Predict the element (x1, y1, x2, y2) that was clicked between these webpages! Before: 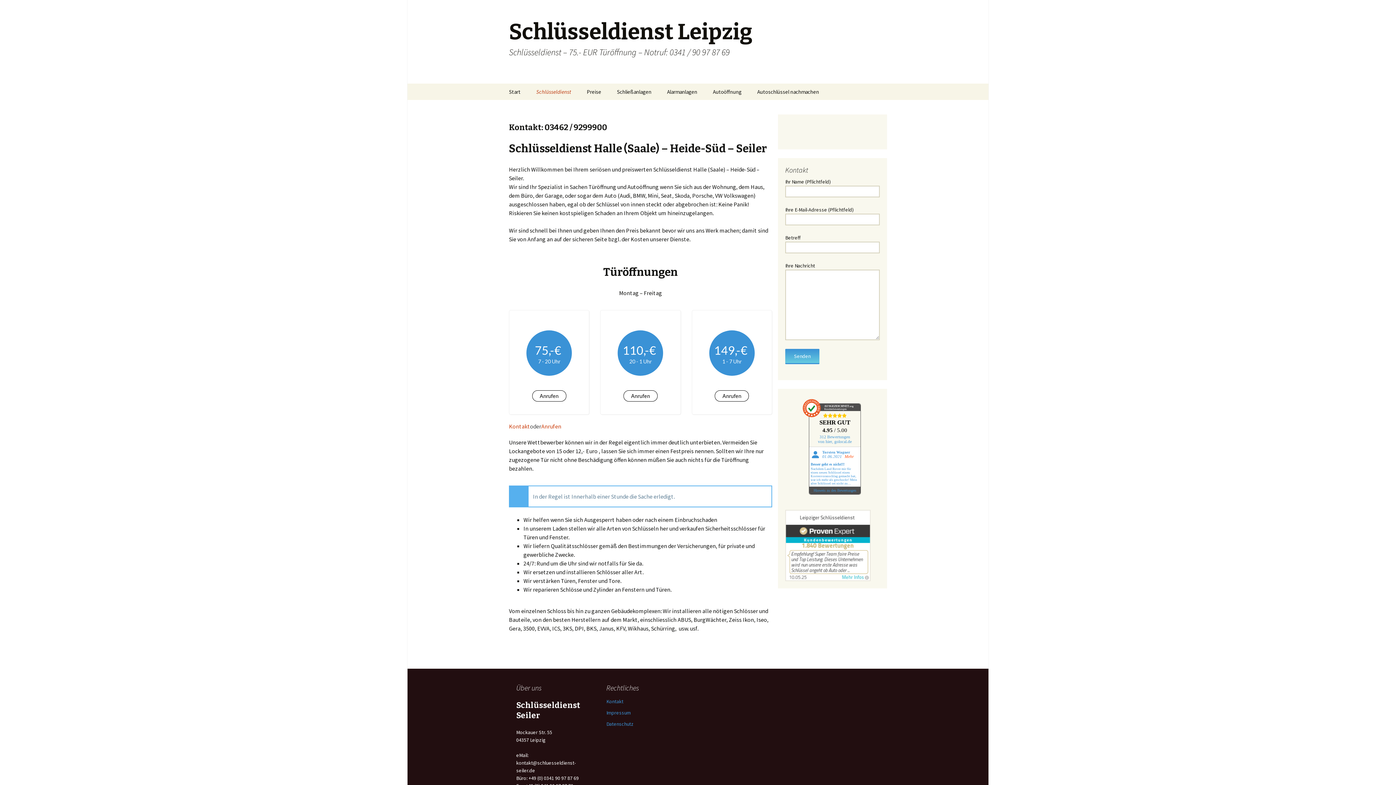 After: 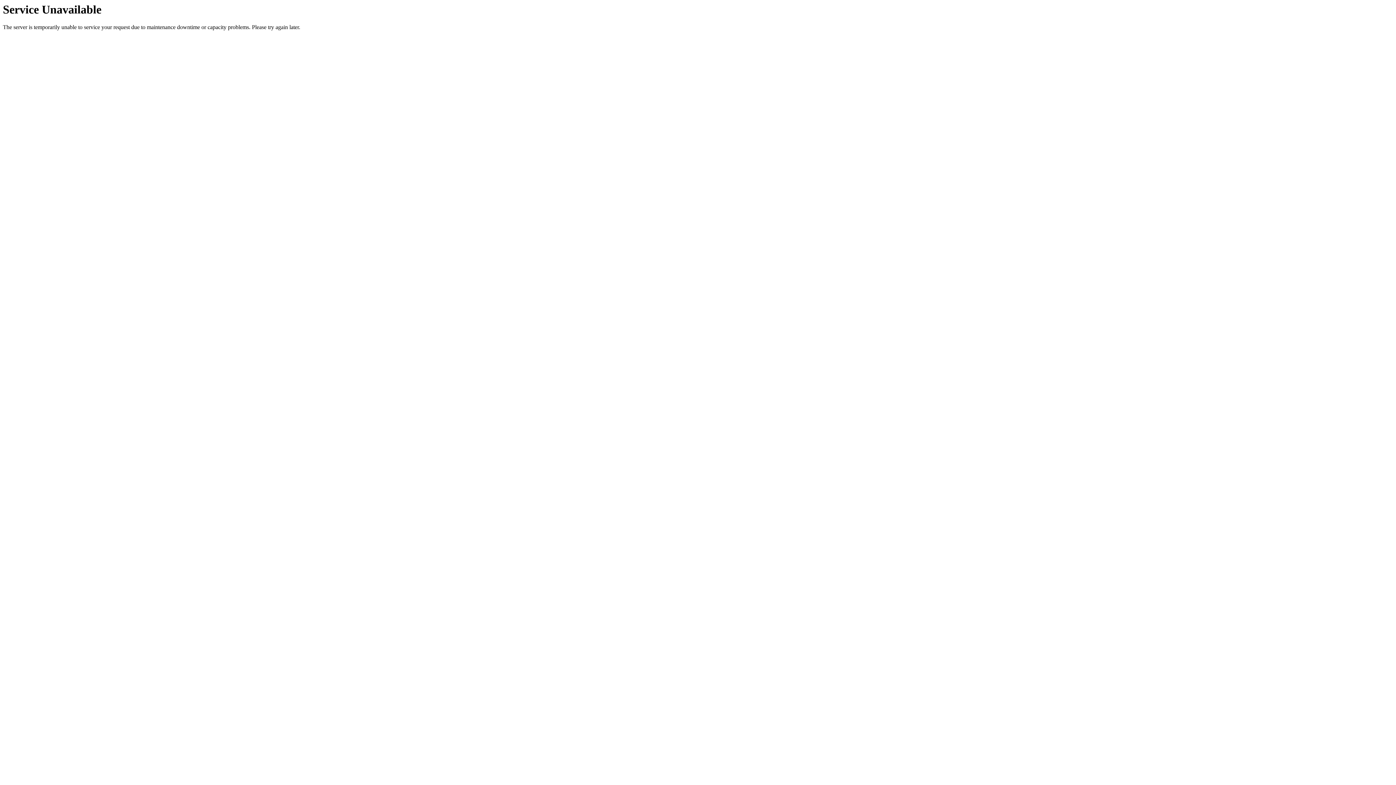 Action: bbox: (606, 698, 623, 704) label: Kontakt